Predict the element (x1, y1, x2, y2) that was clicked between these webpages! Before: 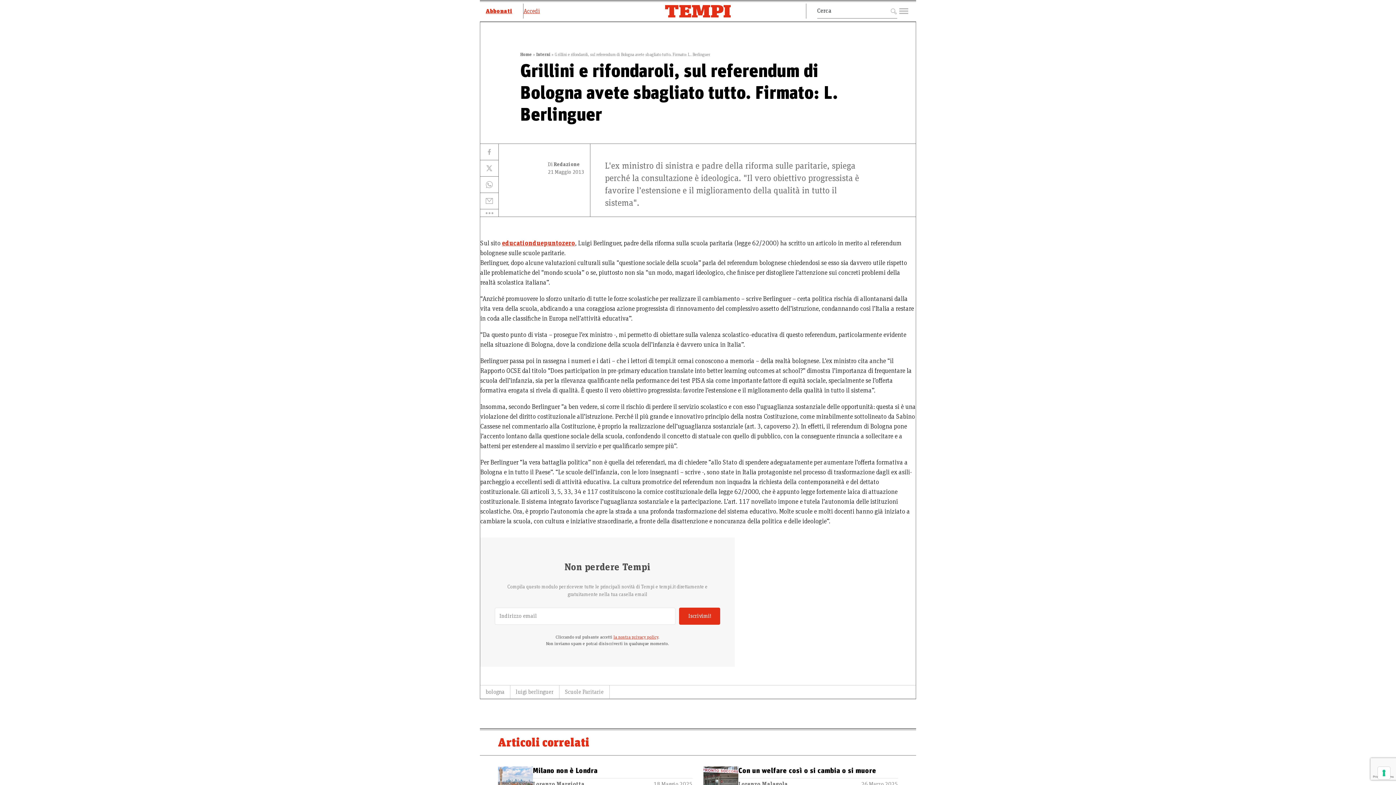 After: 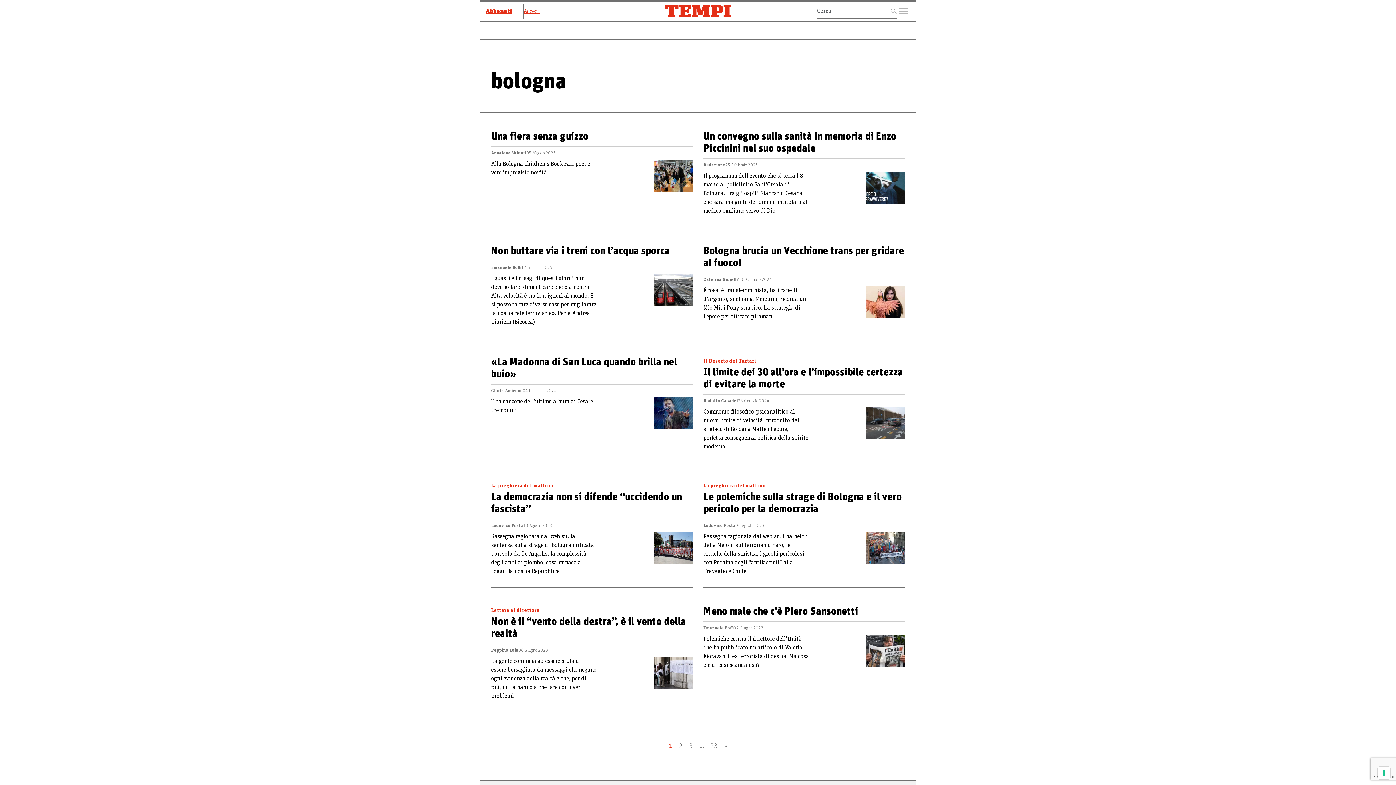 Action: bbox: (480, 685, 510, 698) label: bologna